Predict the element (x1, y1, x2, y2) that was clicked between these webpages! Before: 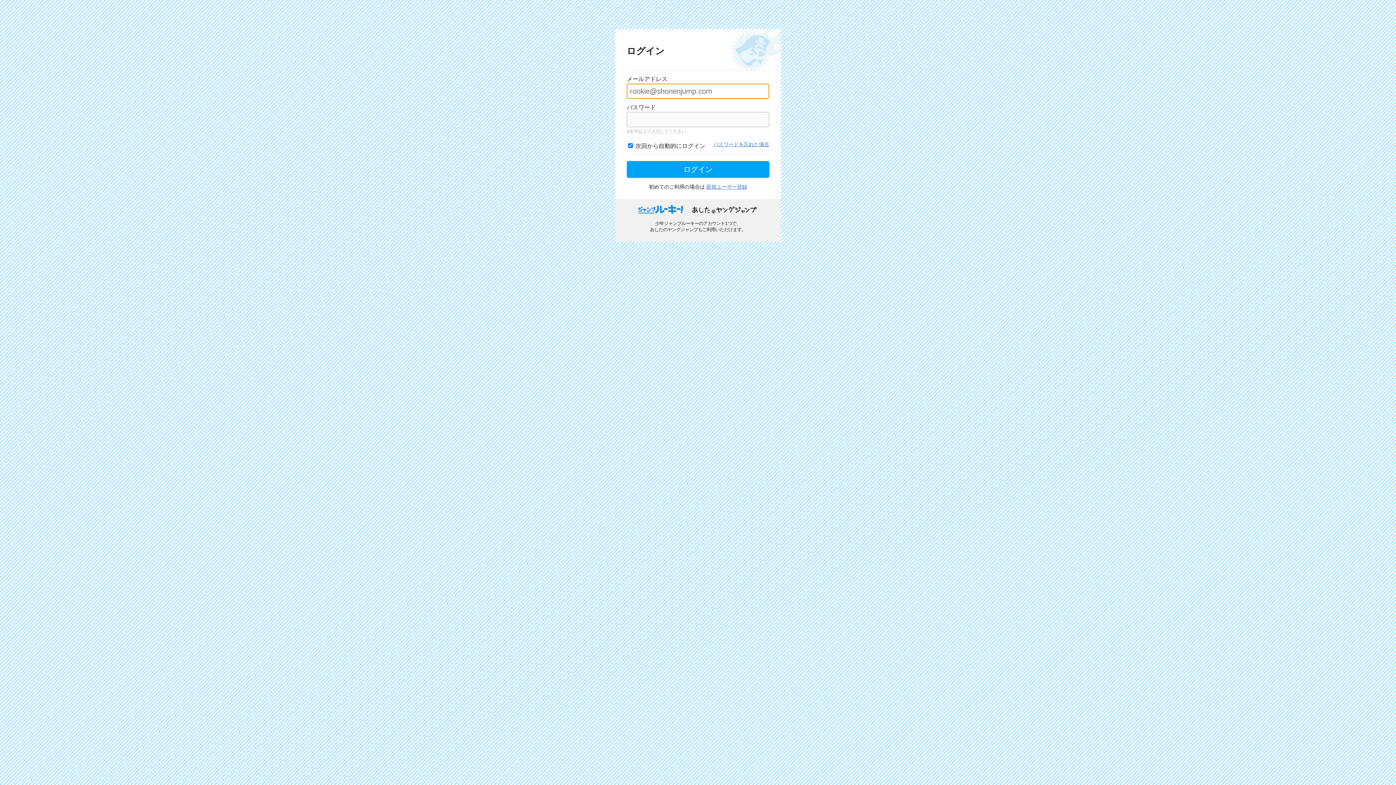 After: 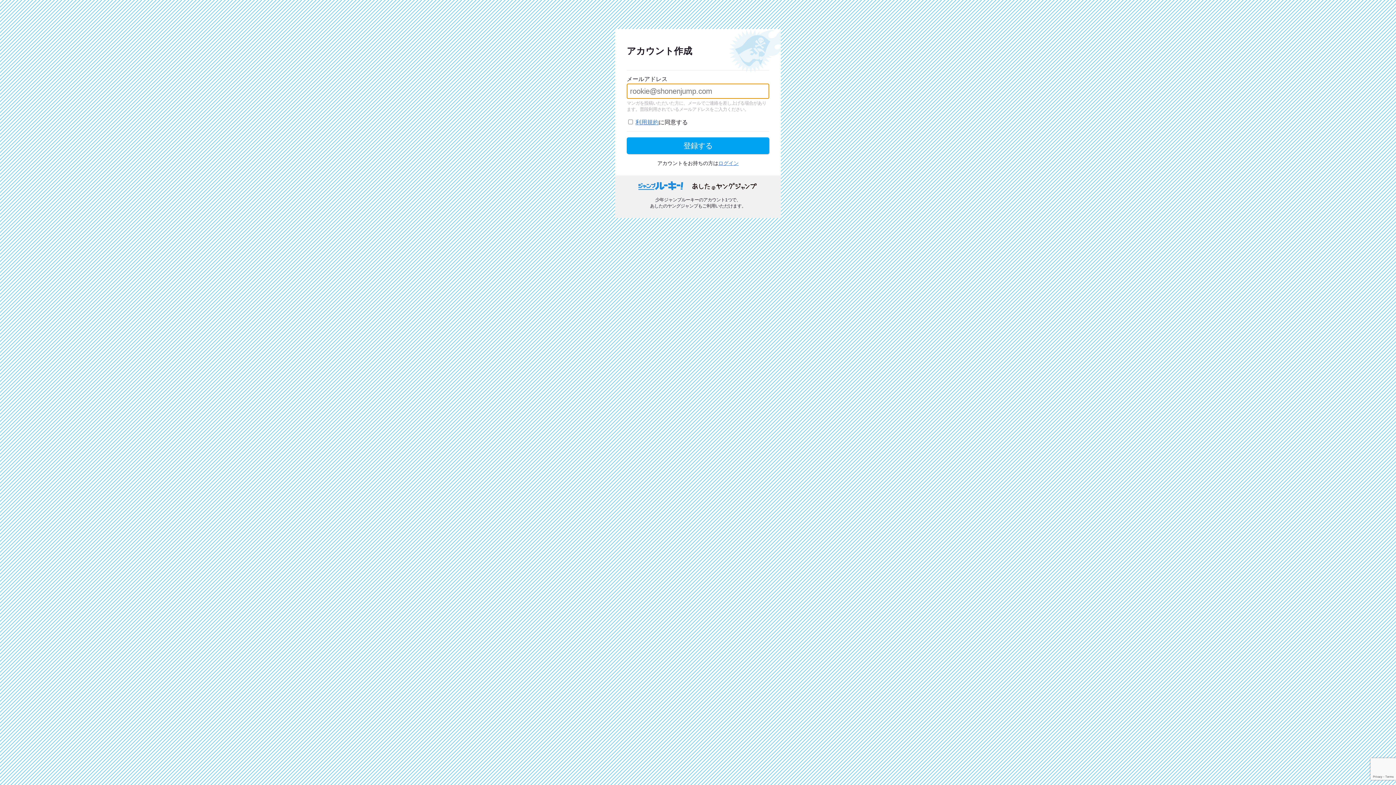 Action: label: 新規ユーザー登録 bbox: (706, 184, 747, 189)